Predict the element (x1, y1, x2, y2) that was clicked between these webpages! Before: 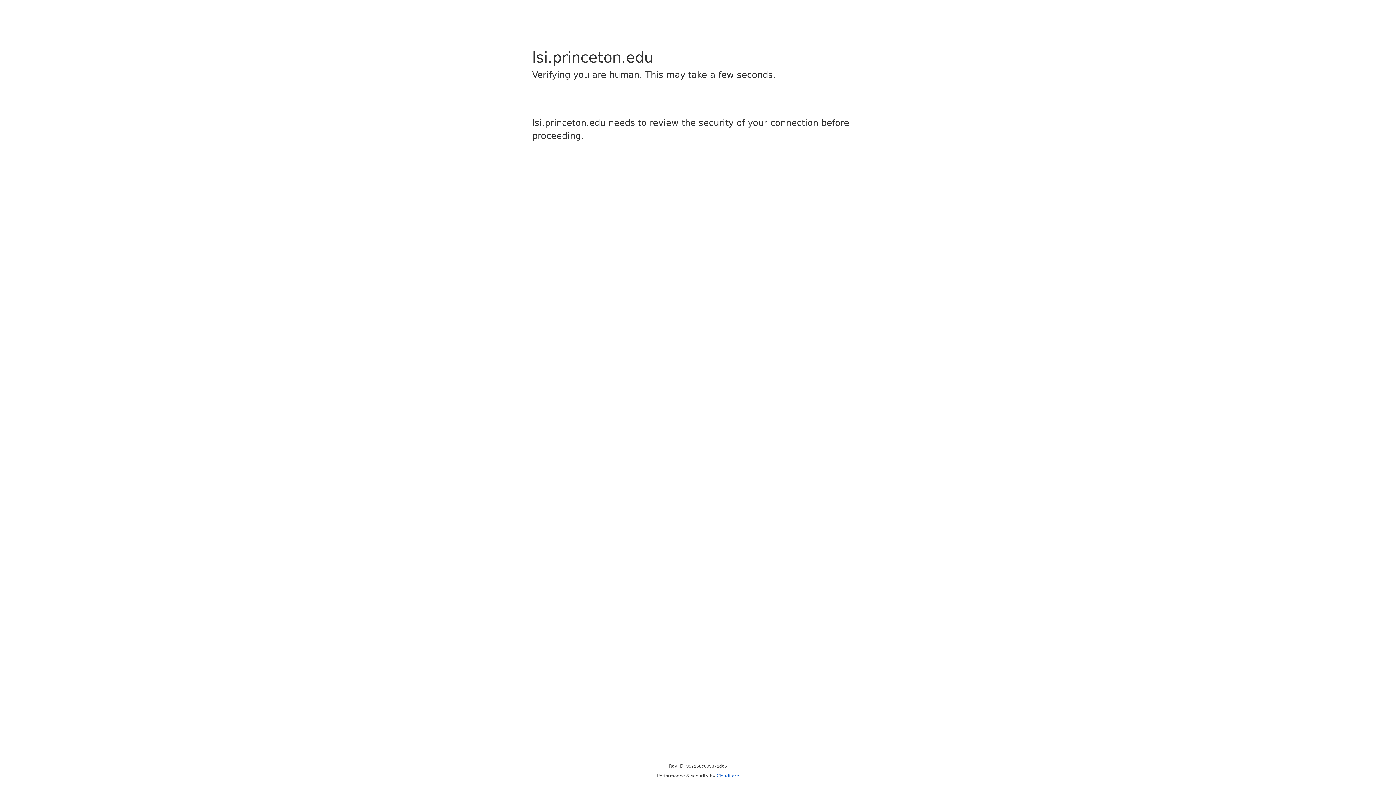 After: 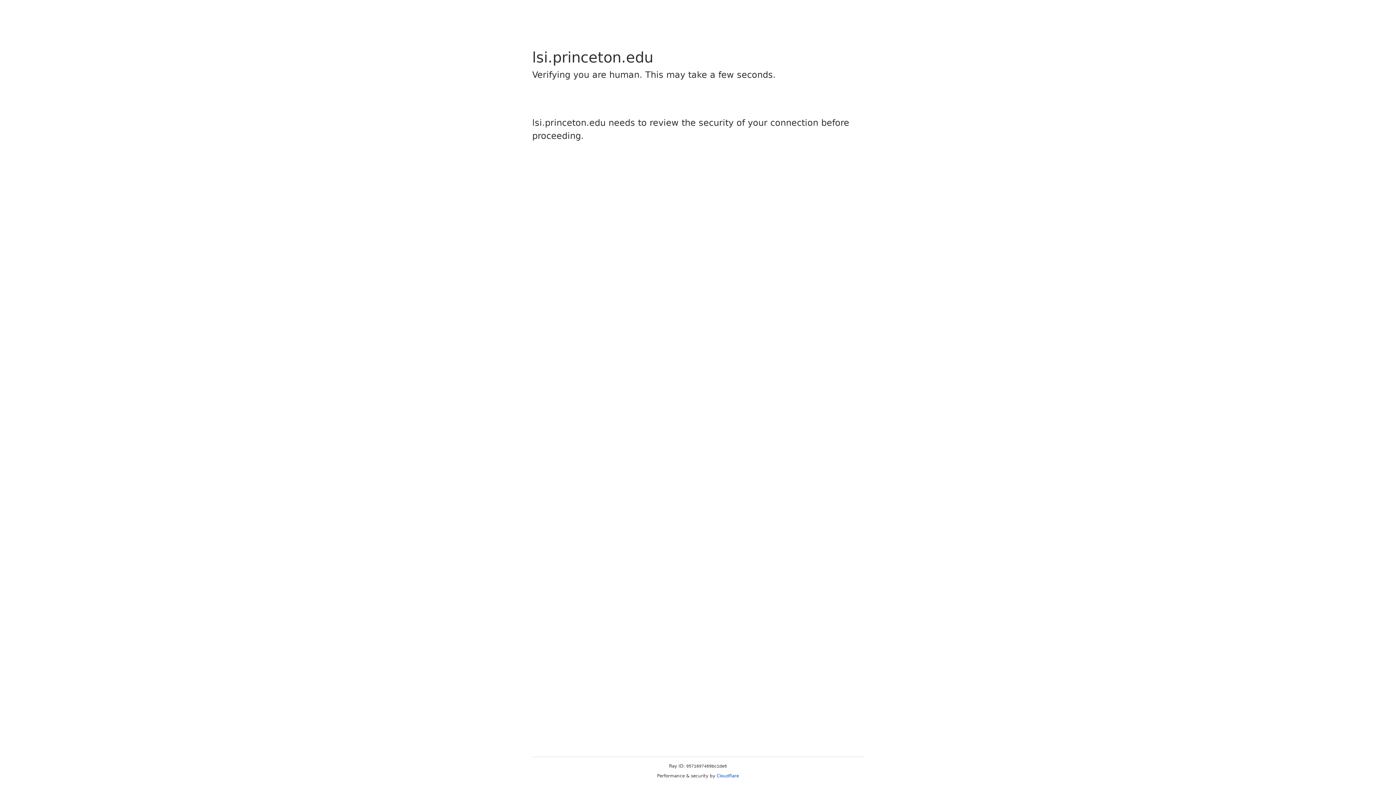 Action: bbox: (716, 773, 739, 778) label: Cloudflare